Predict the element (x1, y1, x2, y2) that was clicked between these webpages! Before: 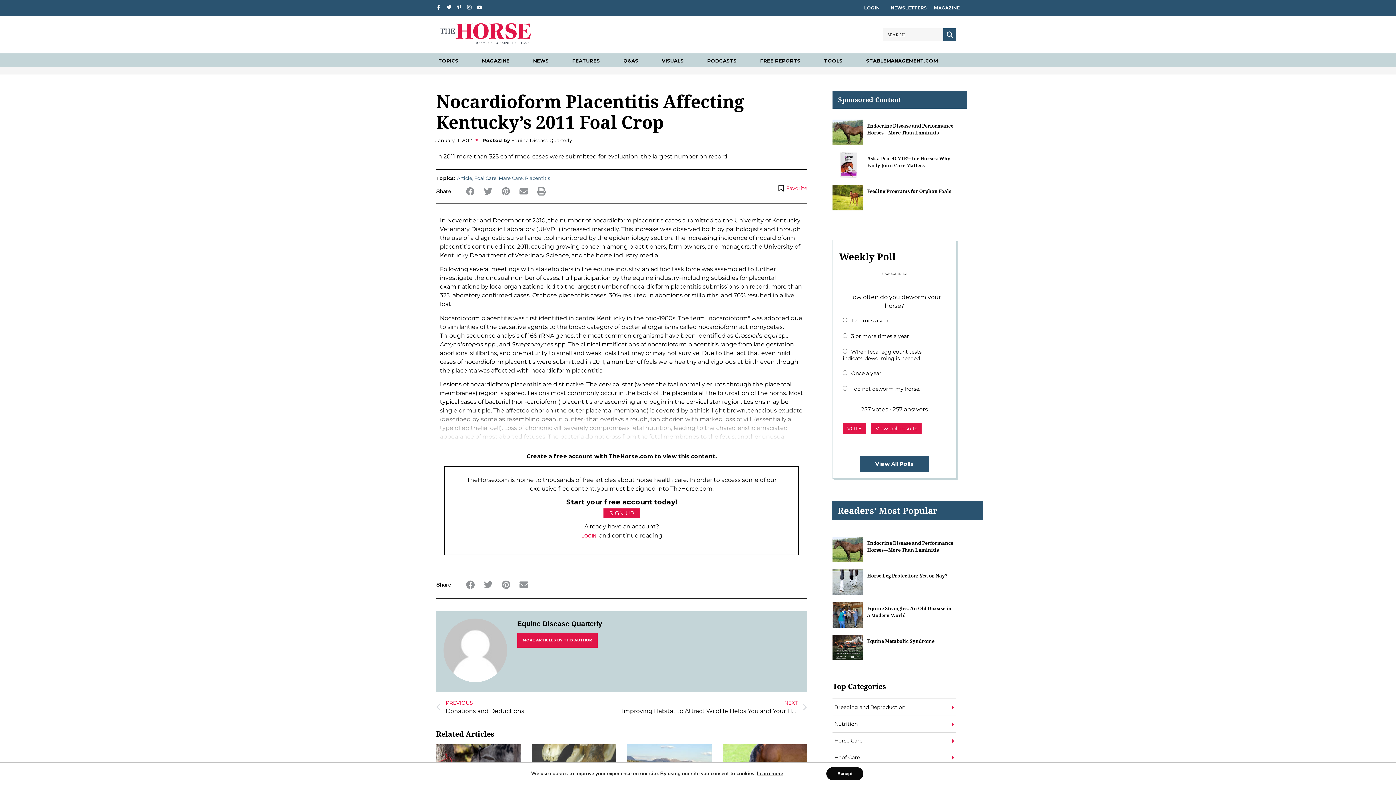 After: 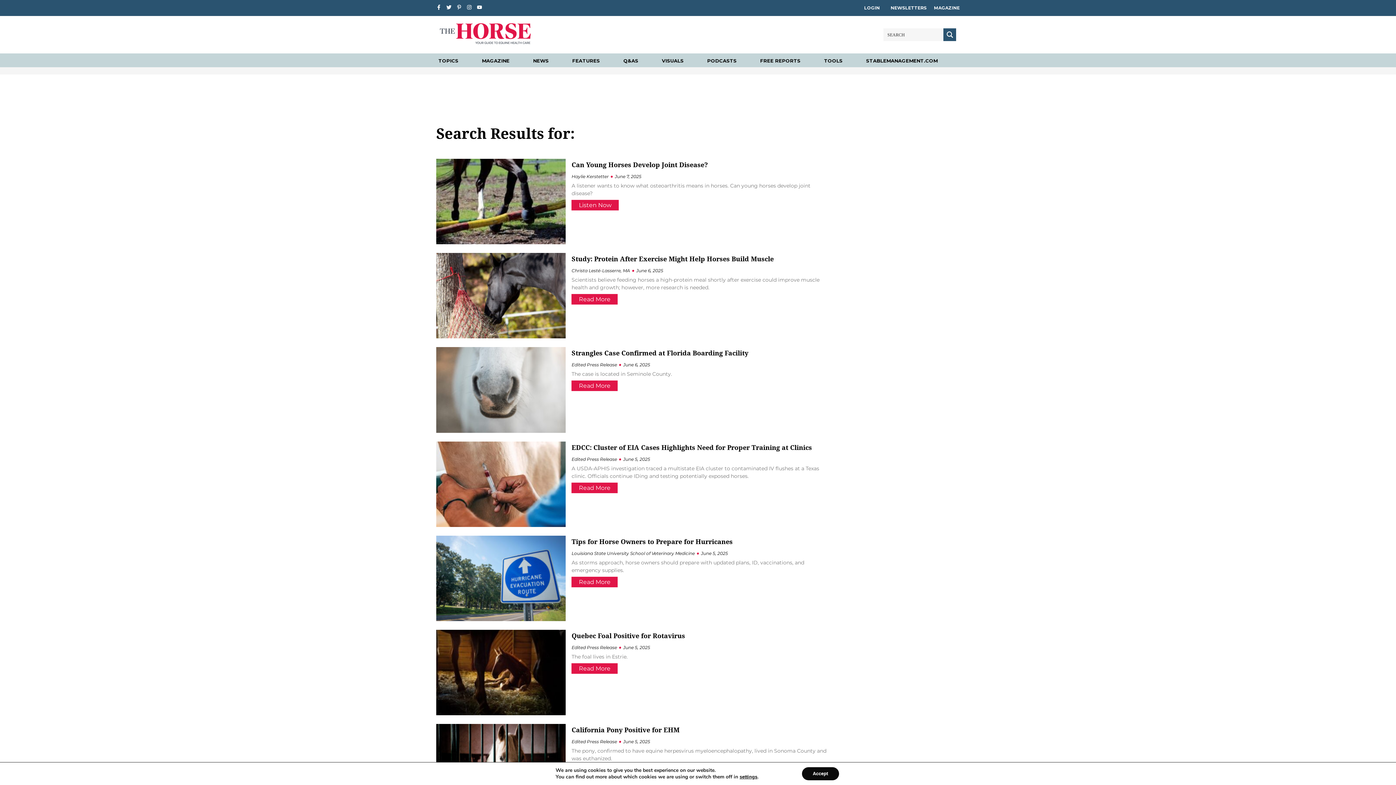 Action: label: Search magnifier button bbox: (943, 28, 956, 41)